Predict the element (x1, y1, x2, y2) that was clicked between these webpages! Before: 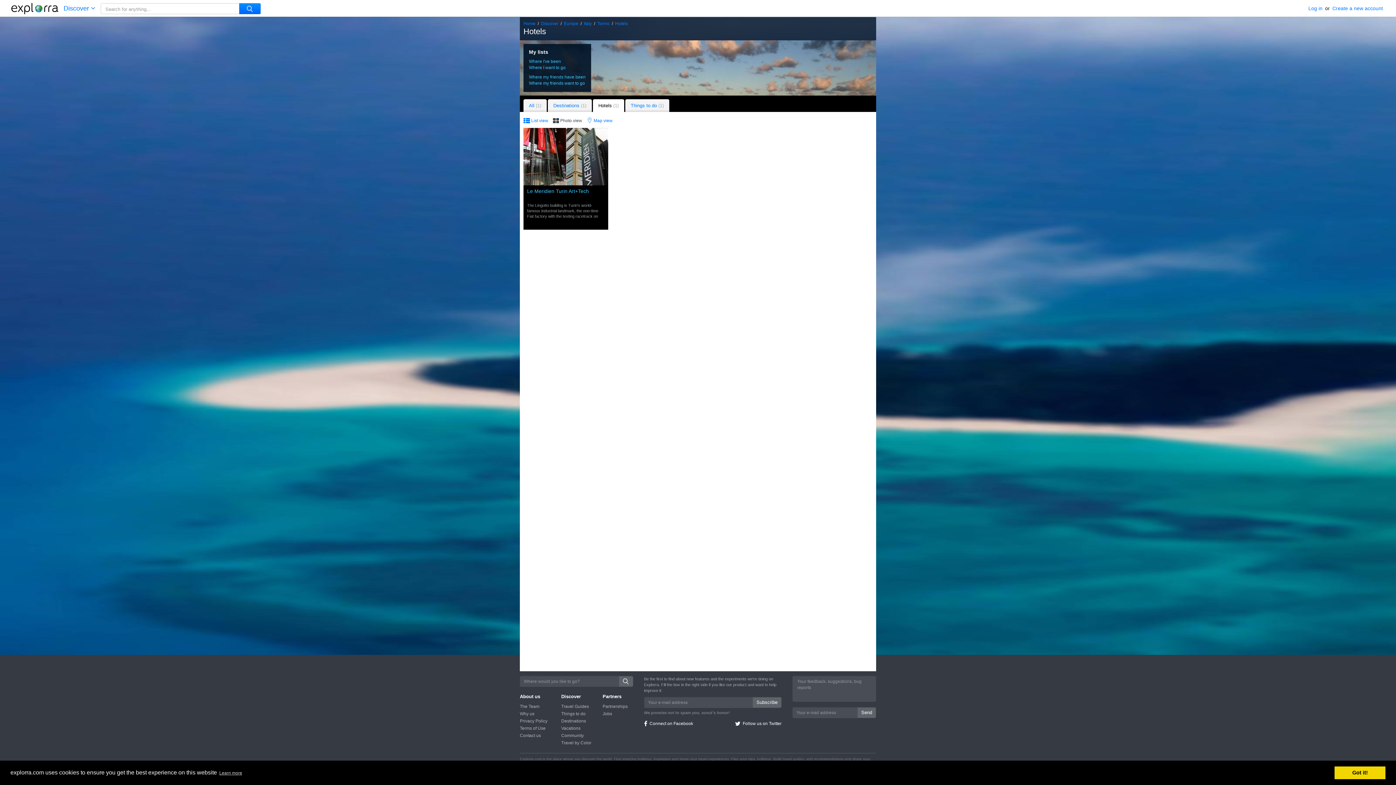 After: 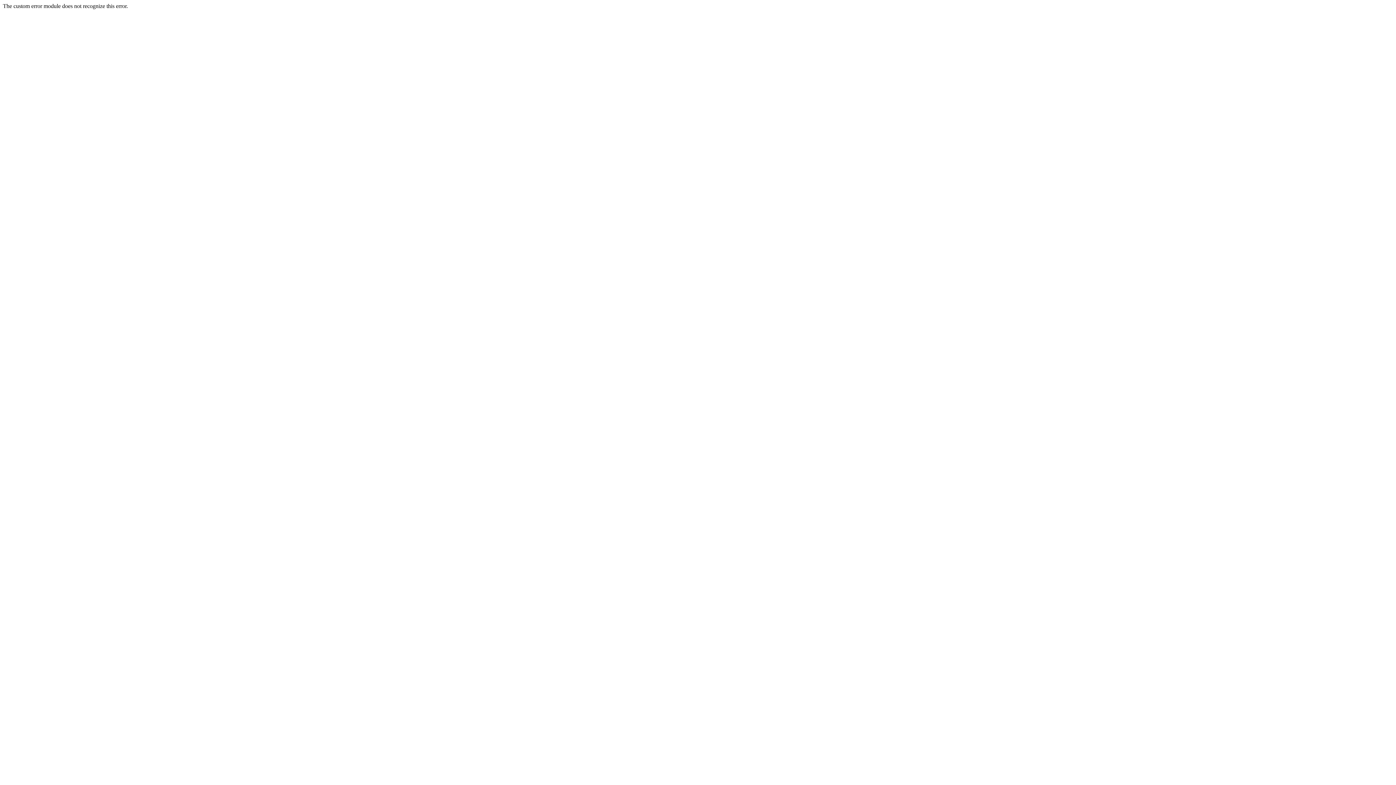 Action: label: Le Meridien Turin Art+Tech

The Lingotto building is Turin's world-famous industrial landmark, the one-time Fiat factory with the testing racetrack on the roof, and the setting for an unforgettable scene in the original Italian Job. This '20s masterpiece has been repurposed, and today lives a multifarious existence... bbox: (523, 128, 608, 229)